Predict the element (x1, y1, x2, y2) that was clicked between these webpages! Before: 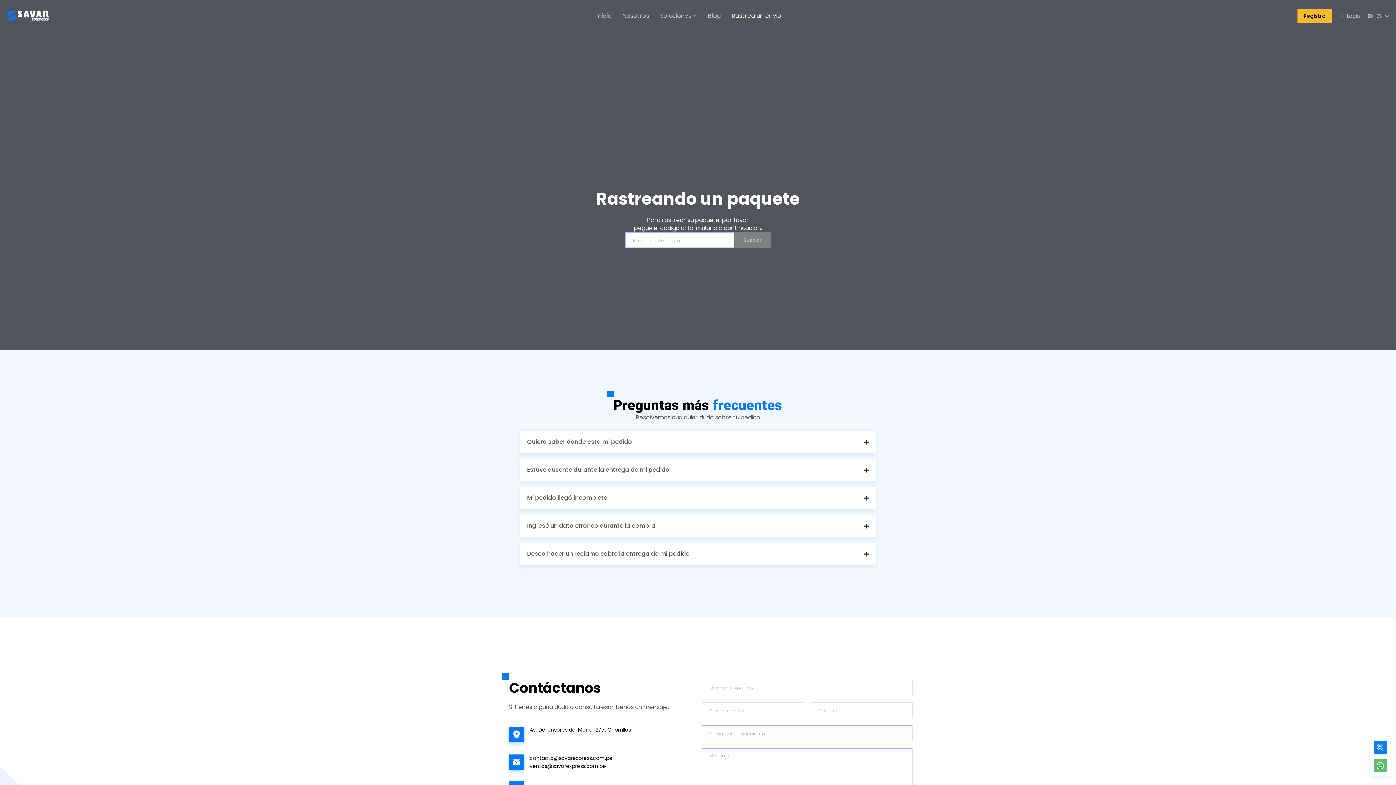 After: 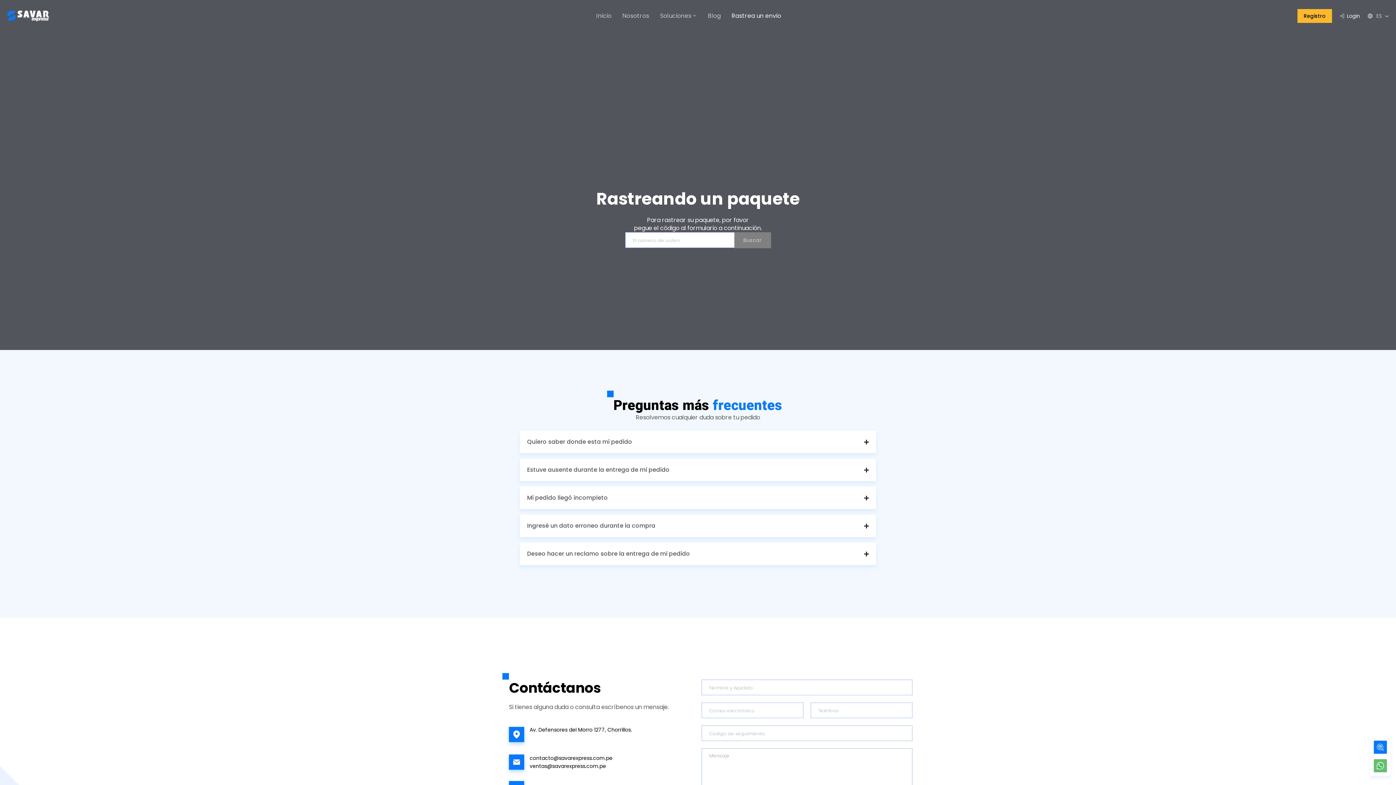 Action: bbox: (1339, 12, 1360, 19) label: Login